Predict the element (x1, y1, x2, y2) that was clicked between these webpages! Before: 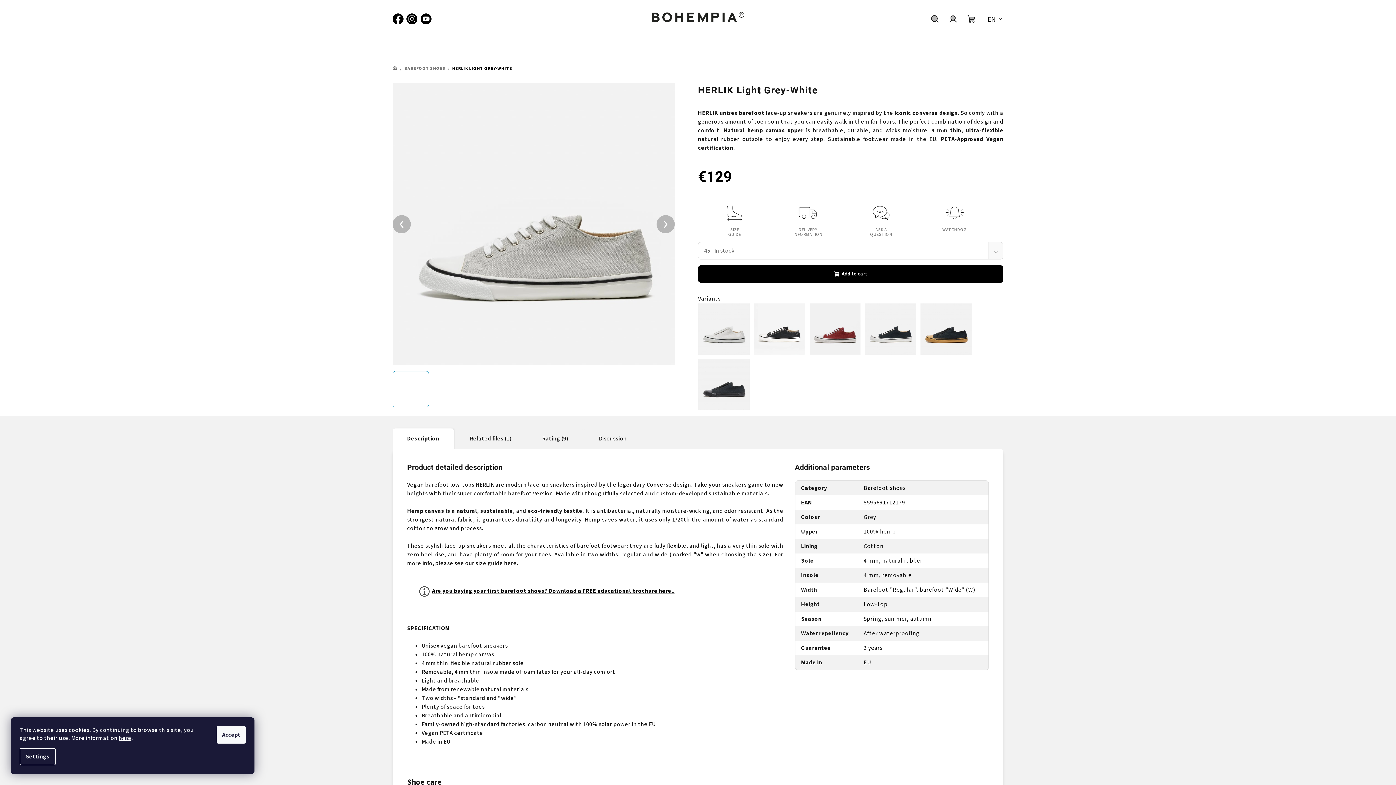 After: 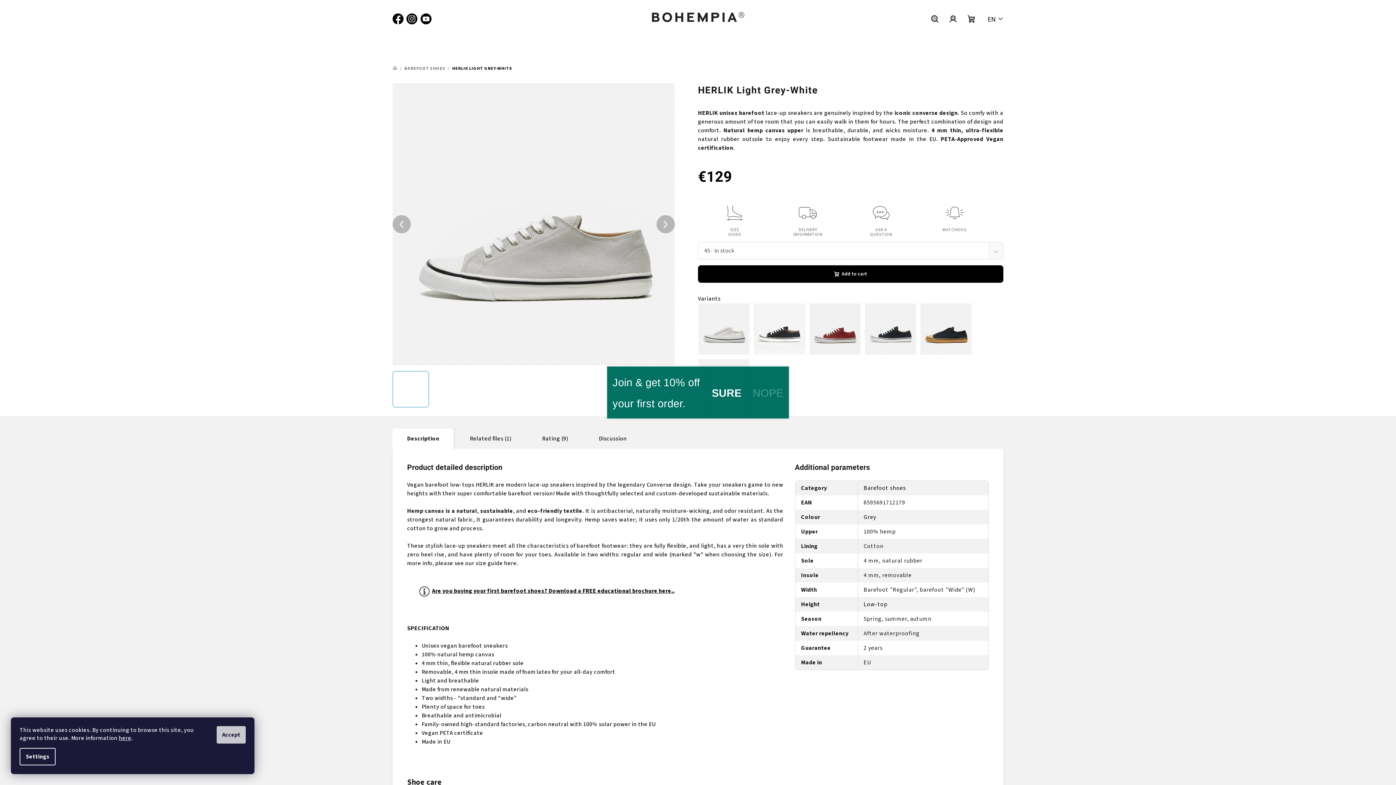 Action: label: Accept bbox: (216, 726, 245, 744)